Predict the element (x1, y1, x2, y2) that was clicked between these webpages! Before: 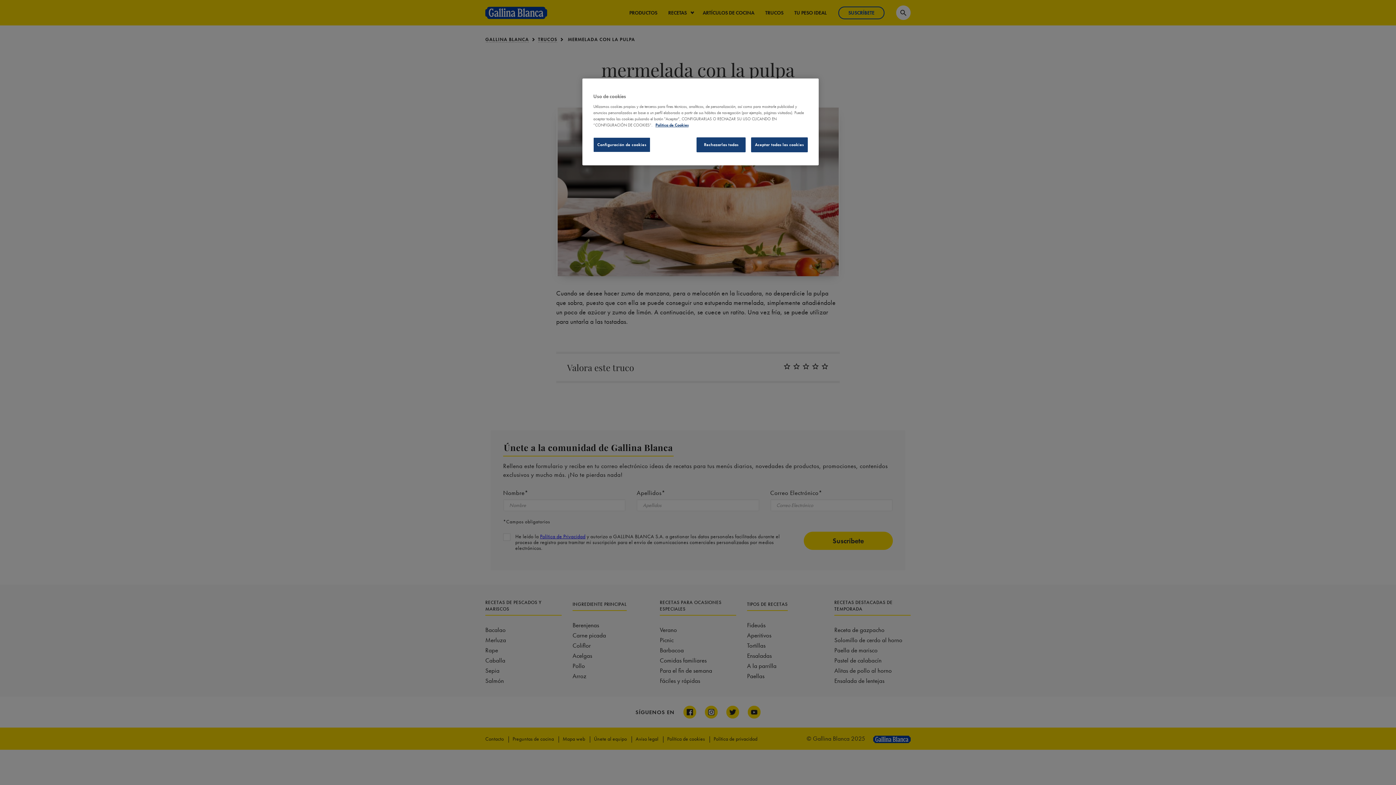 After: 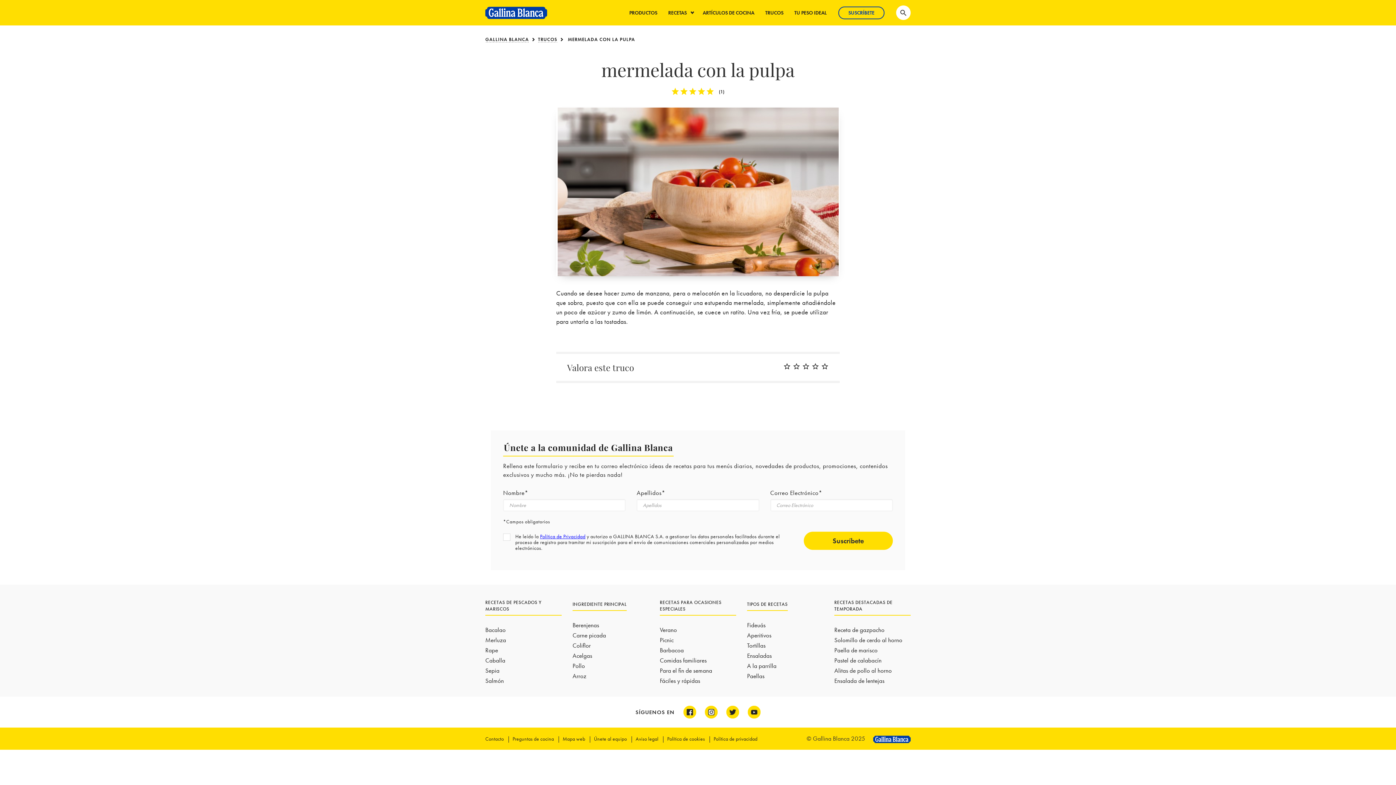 Action: bbox: (696, 137, 745, 152) label: Rechazarlas todas